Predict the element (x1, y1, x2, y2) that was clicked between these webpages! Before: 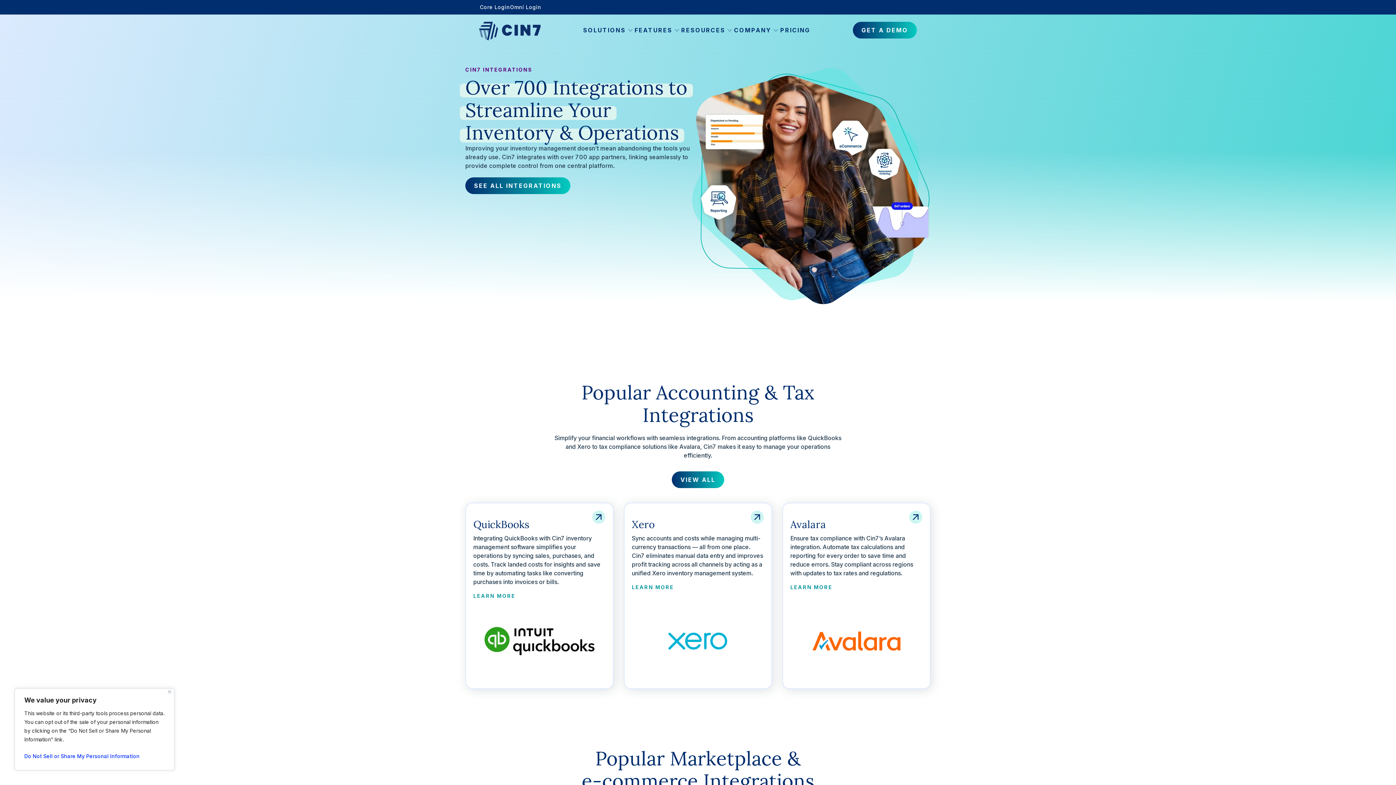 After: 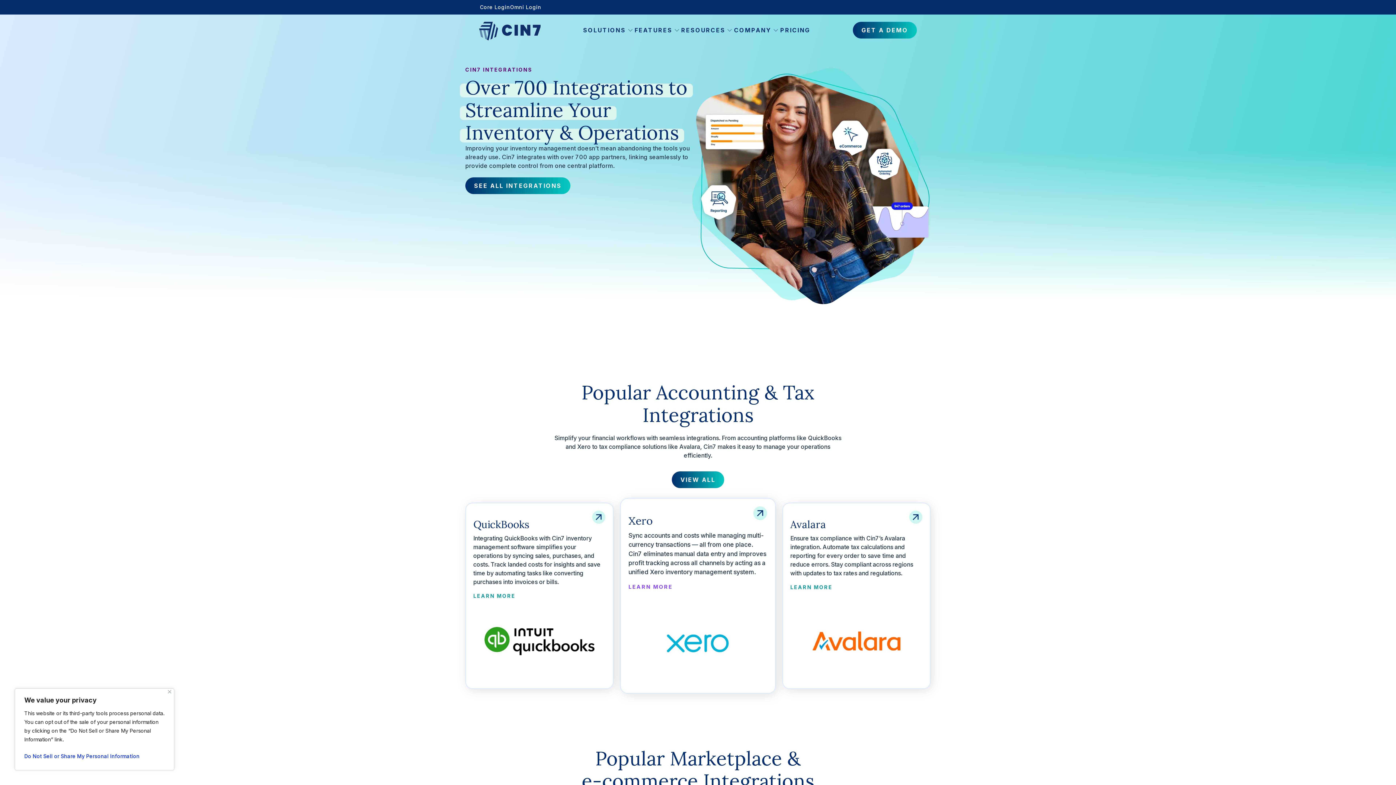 Action: bbox: (632, 584, 674, 590) label: LEARN MORE